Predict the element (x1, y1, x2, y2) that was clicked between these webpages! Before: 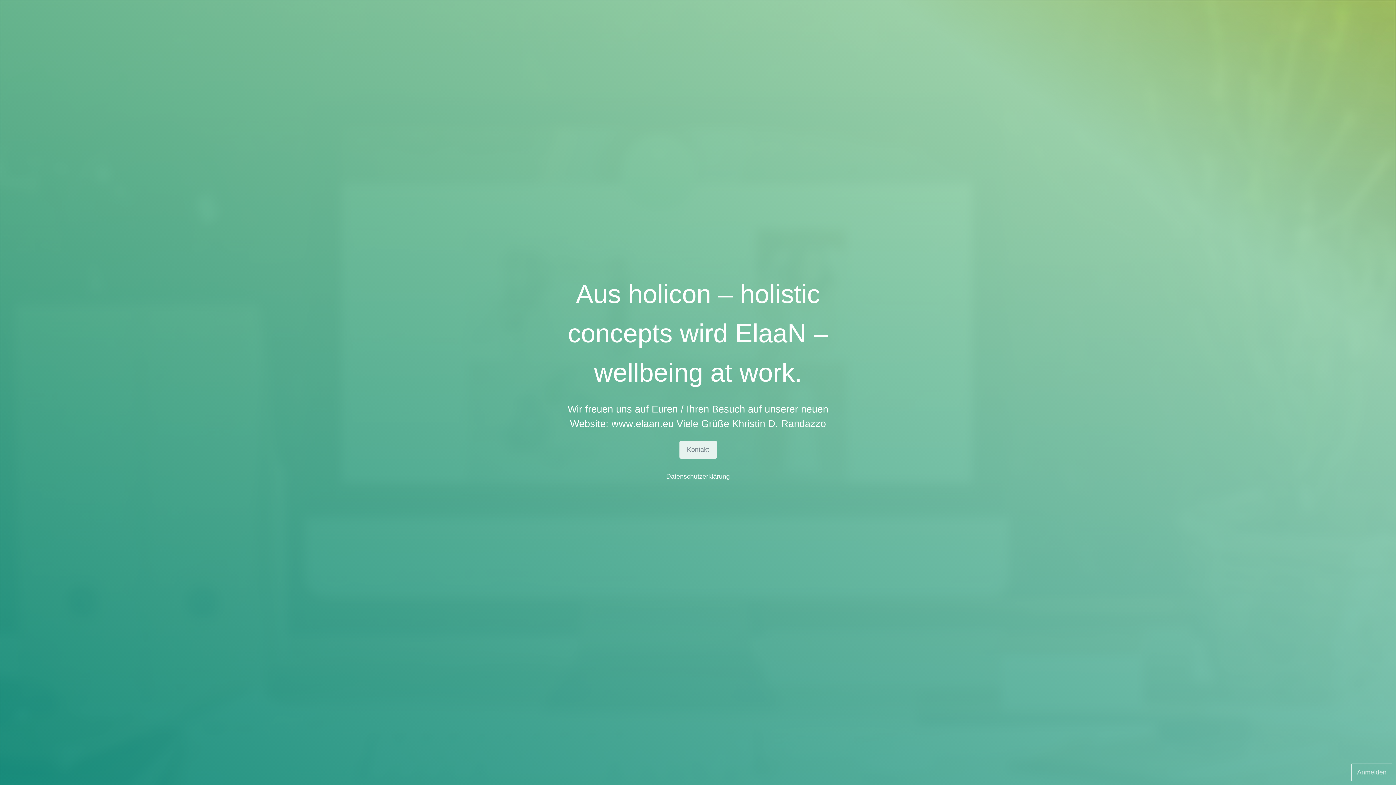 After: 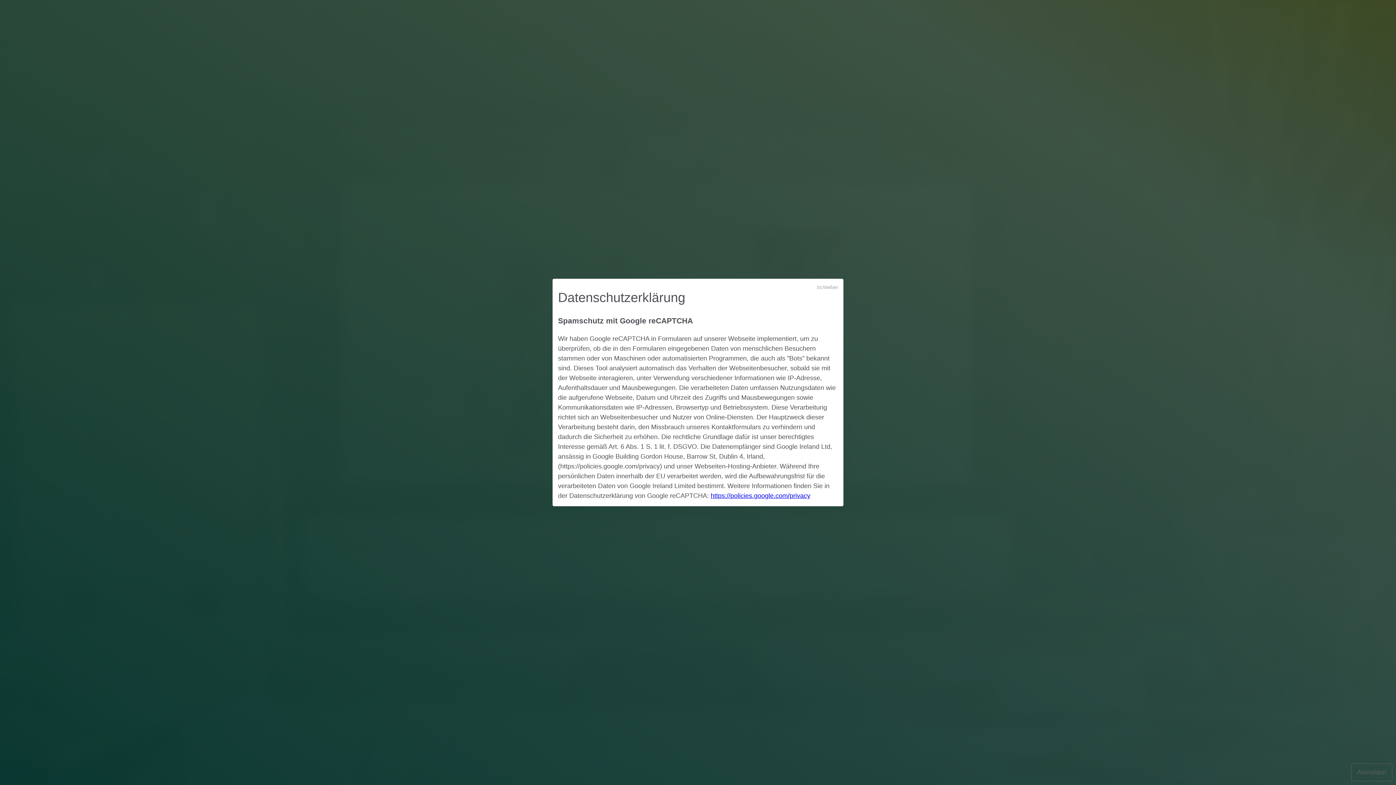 Action: bbox: (666, 473, 730, 480) label: Datenschutzerklärung